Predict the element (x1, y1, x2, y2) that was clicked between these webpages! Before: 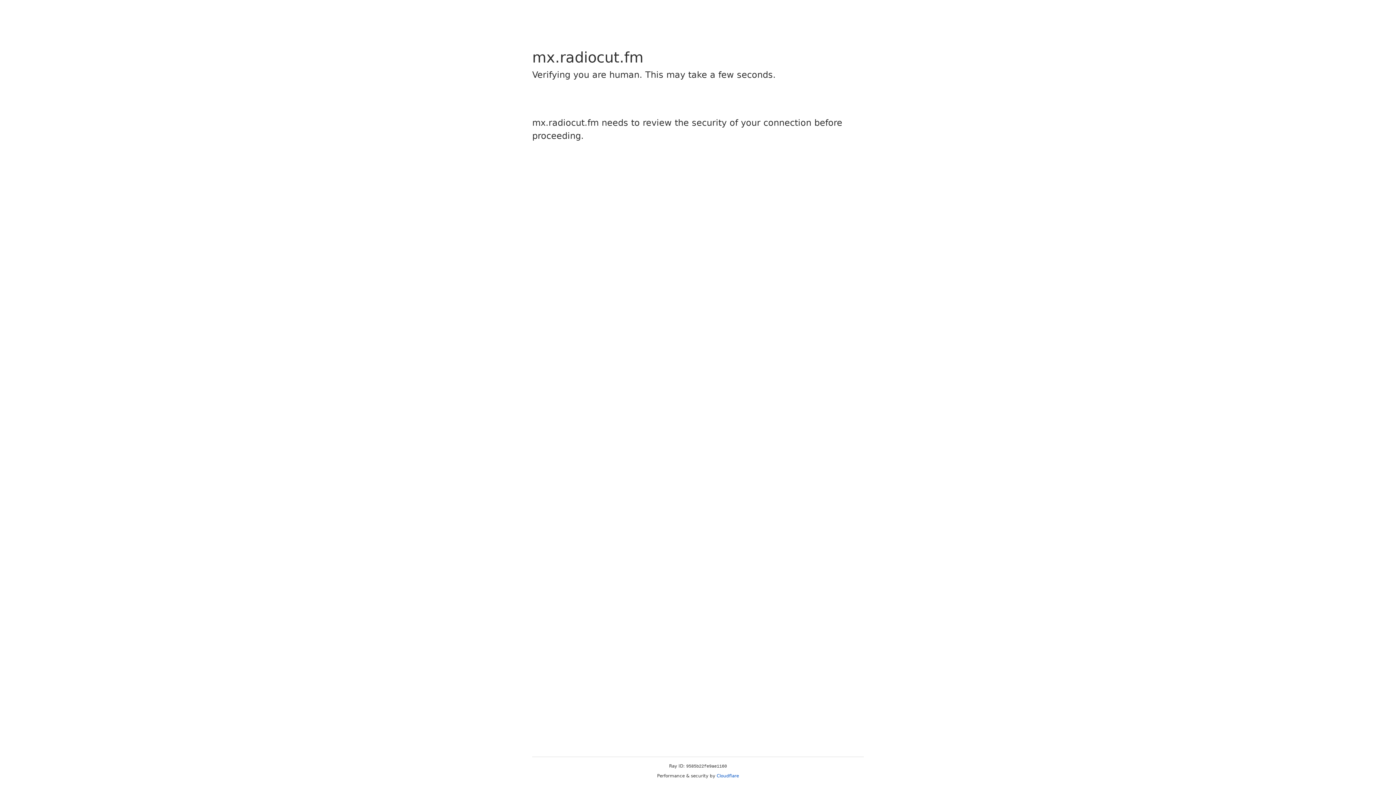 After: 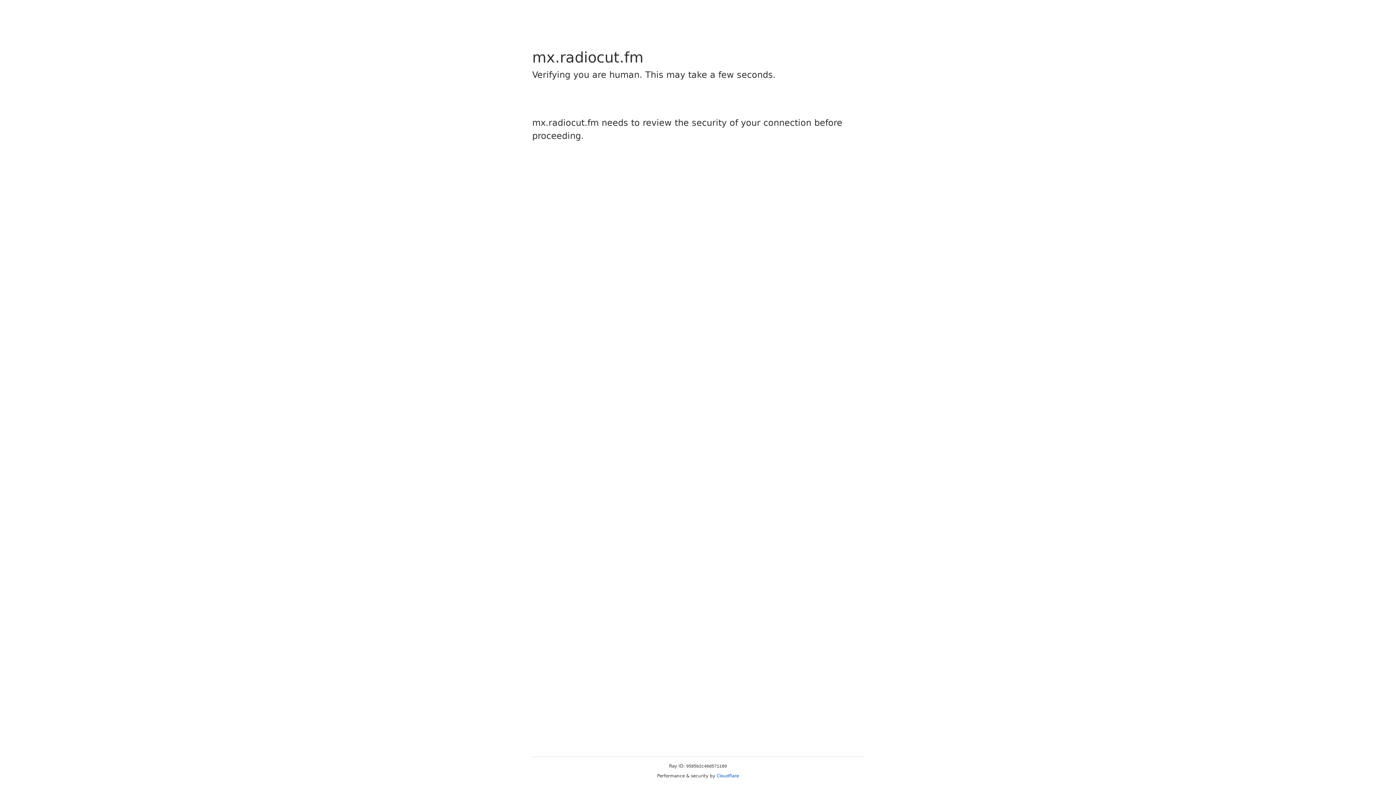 Action: bbox: (716, 773, 739, 778) label: Cloudflare